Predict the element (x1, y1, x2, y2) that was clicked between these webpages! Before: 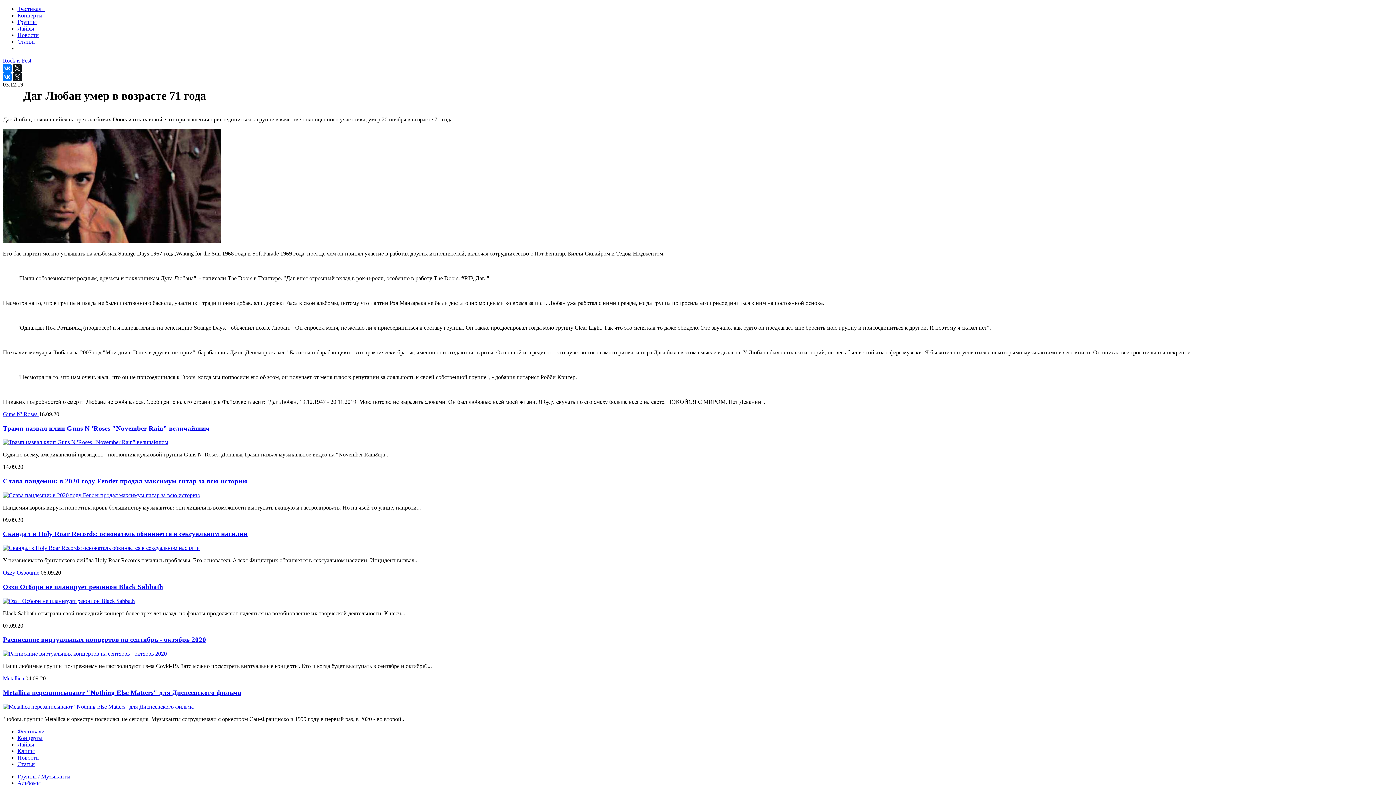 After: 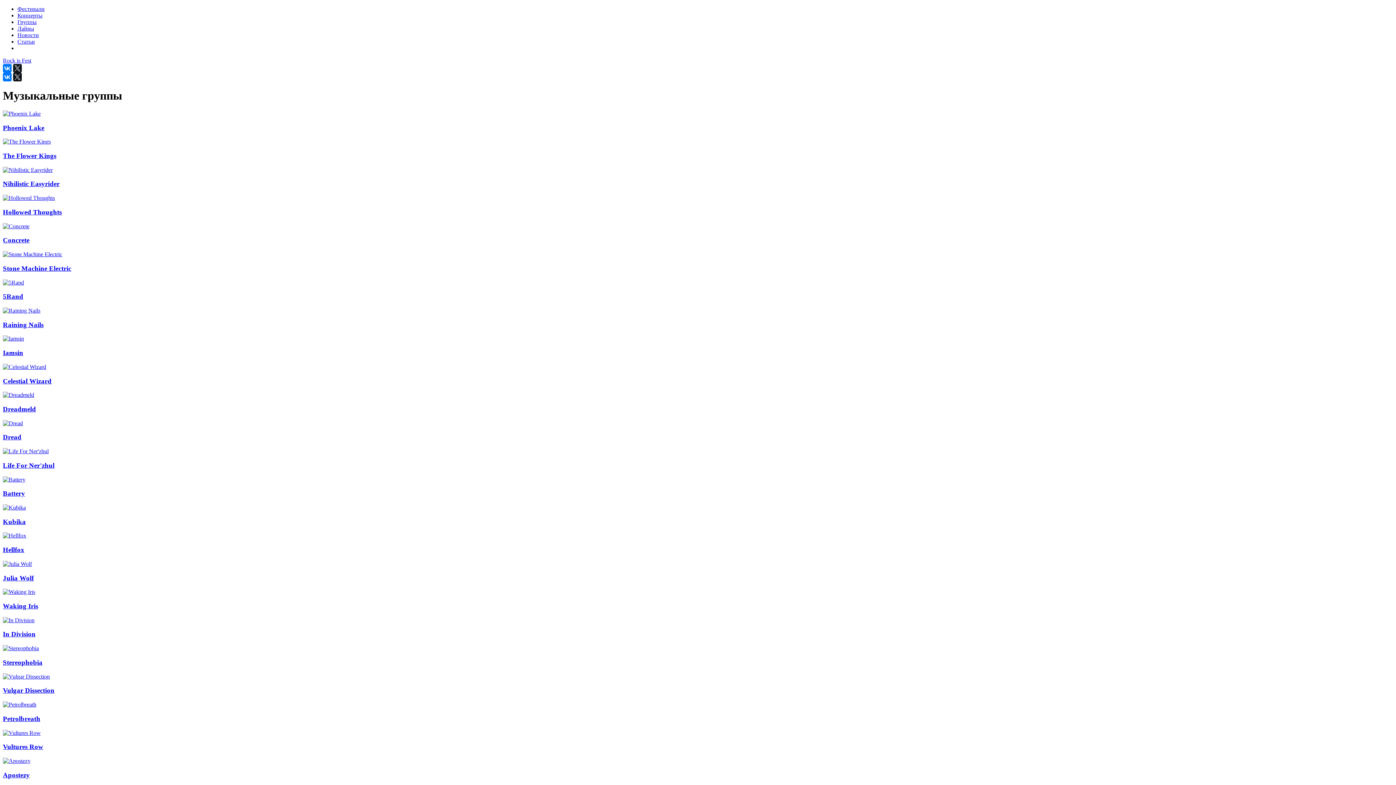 Action: bbox: (17, 18, 1393, 25) label: Группы